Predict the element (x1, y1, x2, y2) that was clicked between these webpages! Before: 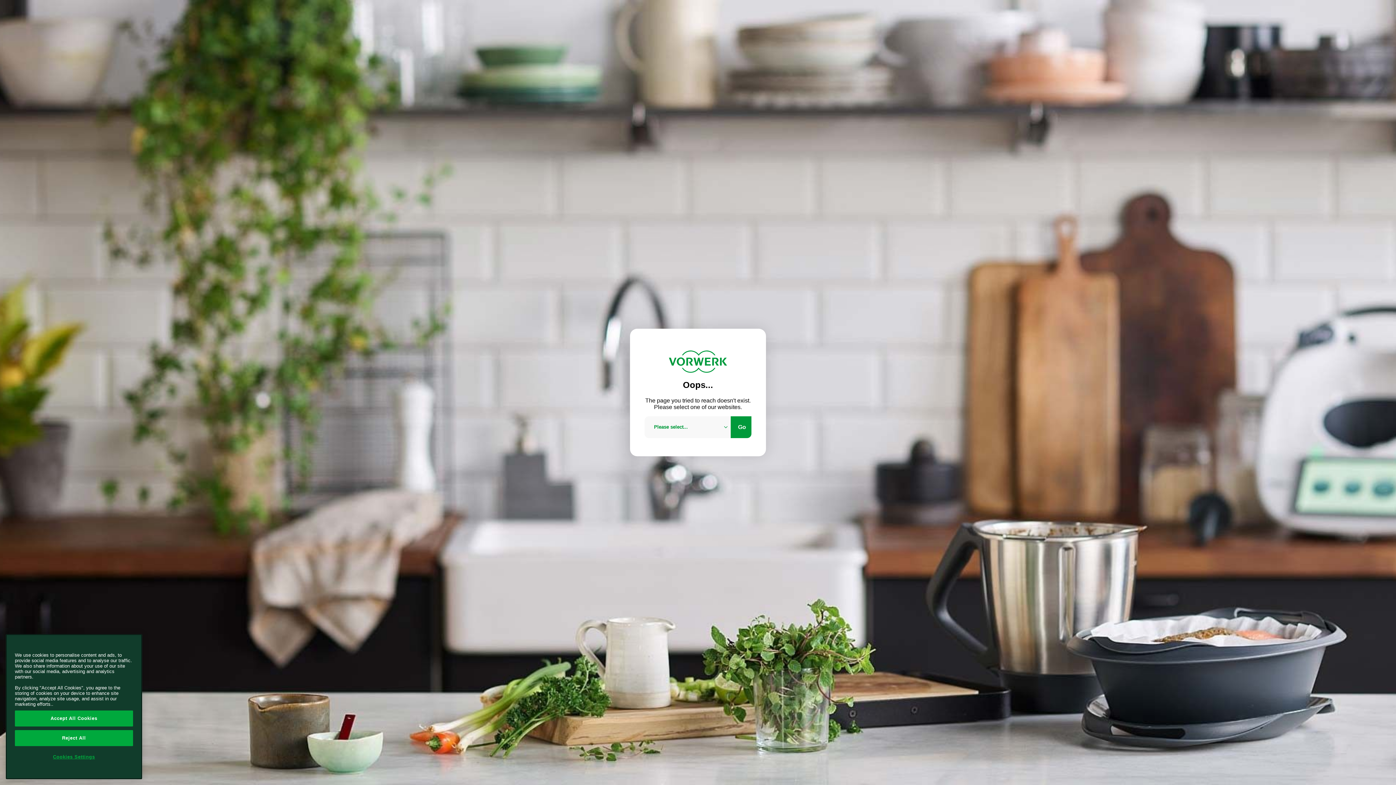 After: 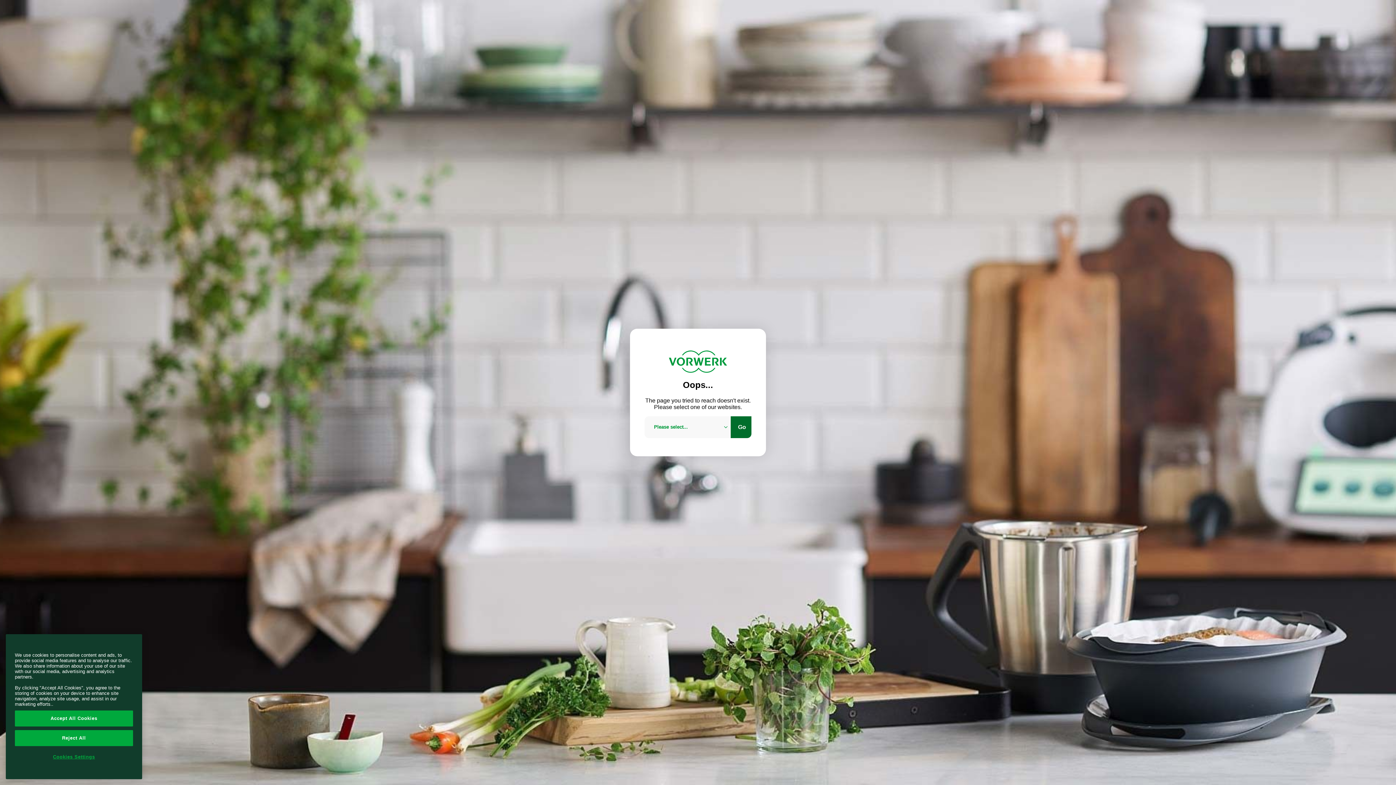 Action: label: Go bbox: (730, 416, 751, 438)